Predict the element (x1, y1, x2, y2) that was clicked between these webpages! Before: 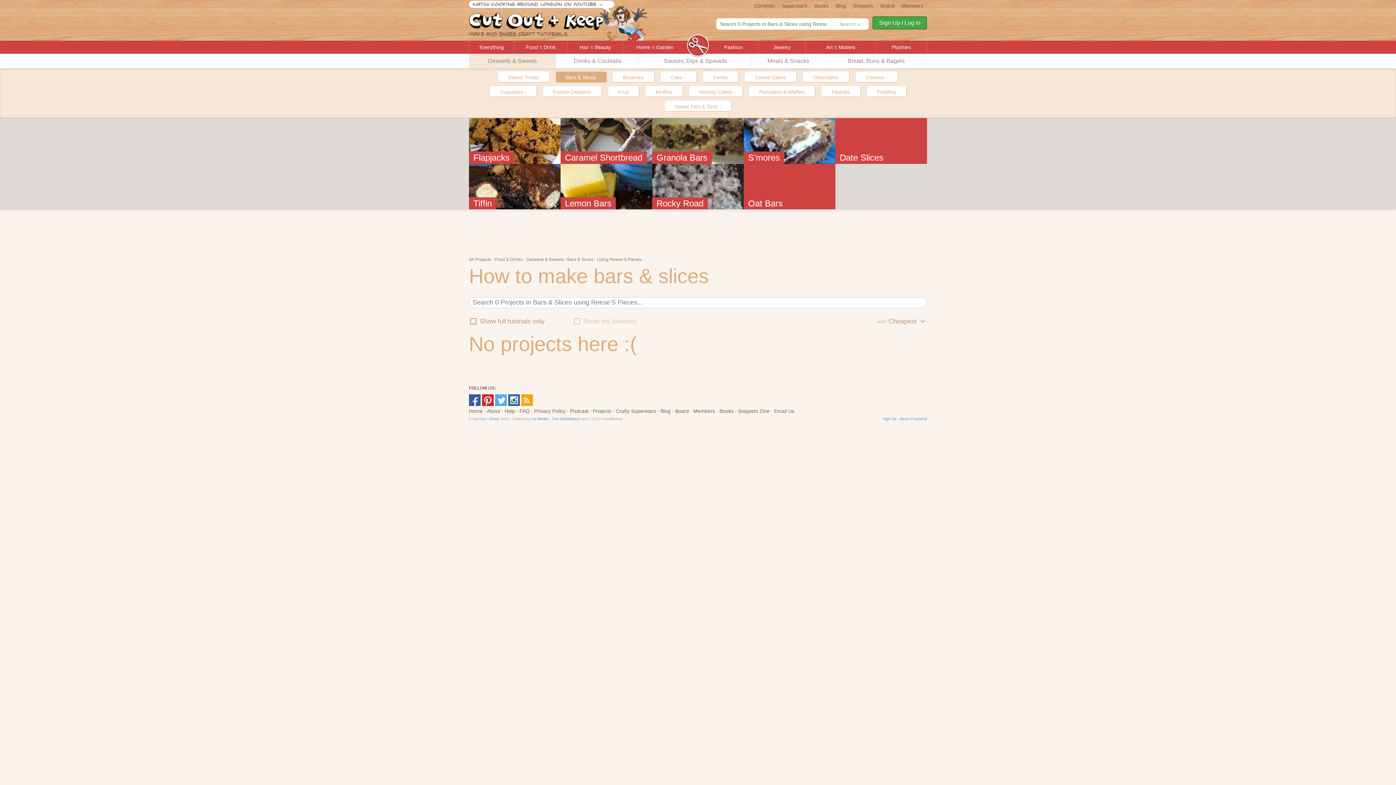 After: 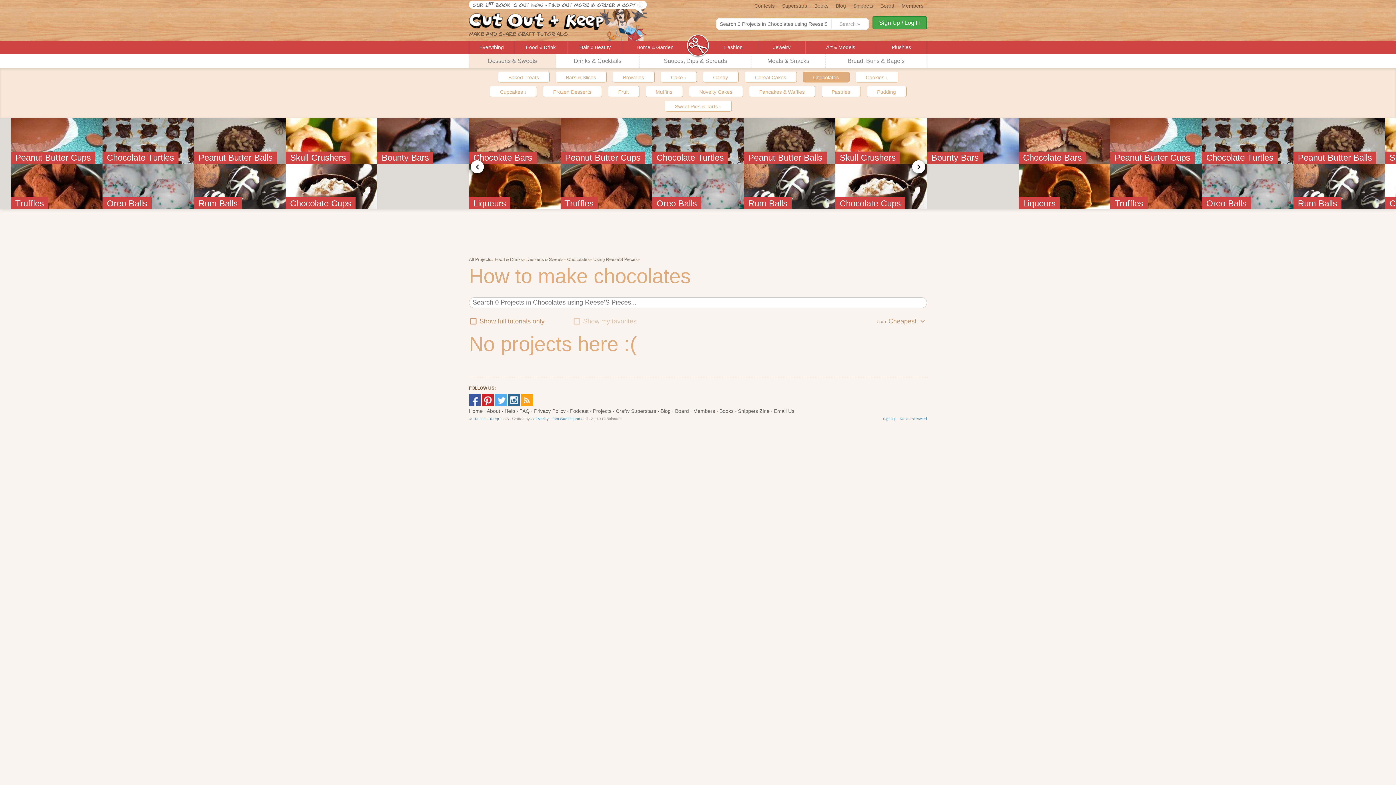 Action: bbox: (803, 71, 849, 82) label: Chocolates